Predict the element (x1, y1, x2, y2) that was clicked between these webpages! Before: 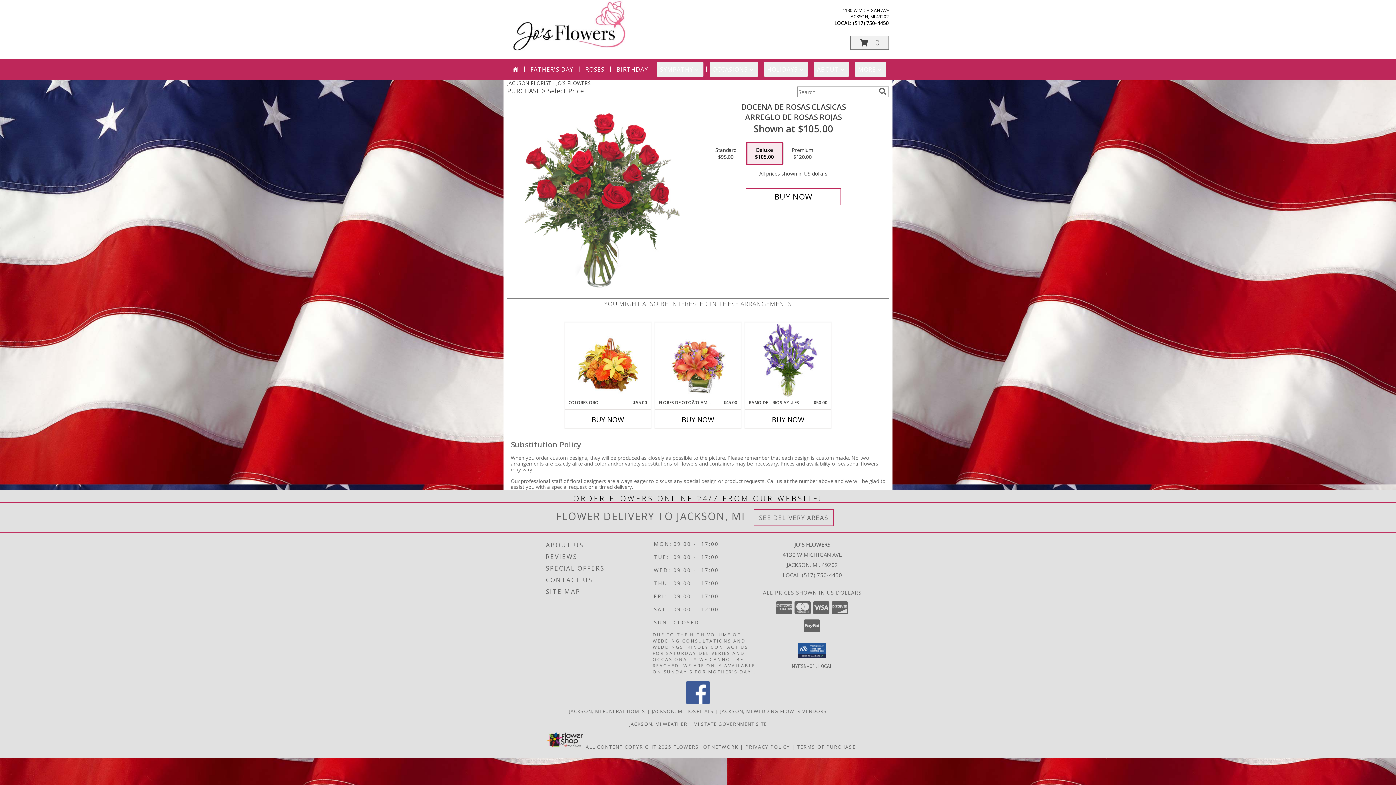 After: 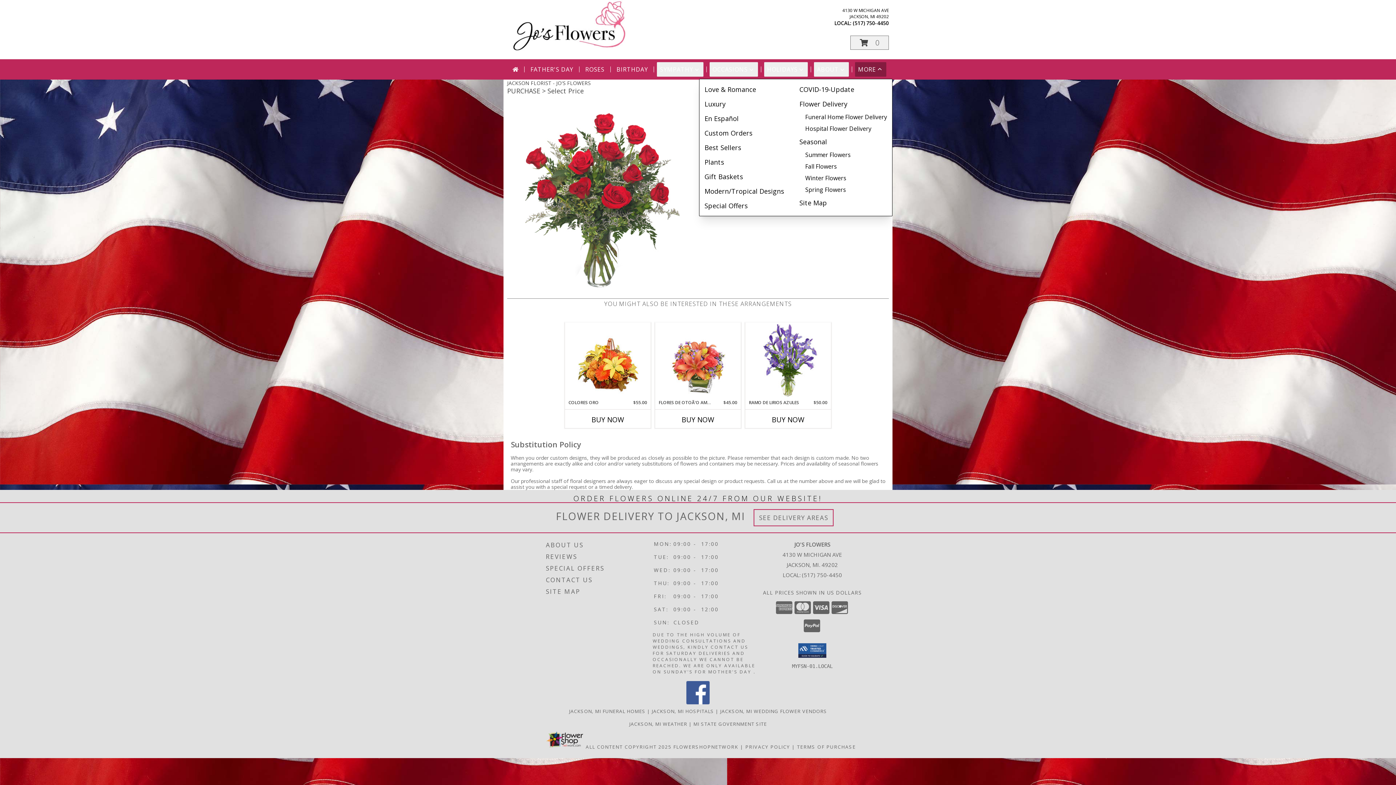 Action: bbox: (855, 62, 886, 76) label: MORE